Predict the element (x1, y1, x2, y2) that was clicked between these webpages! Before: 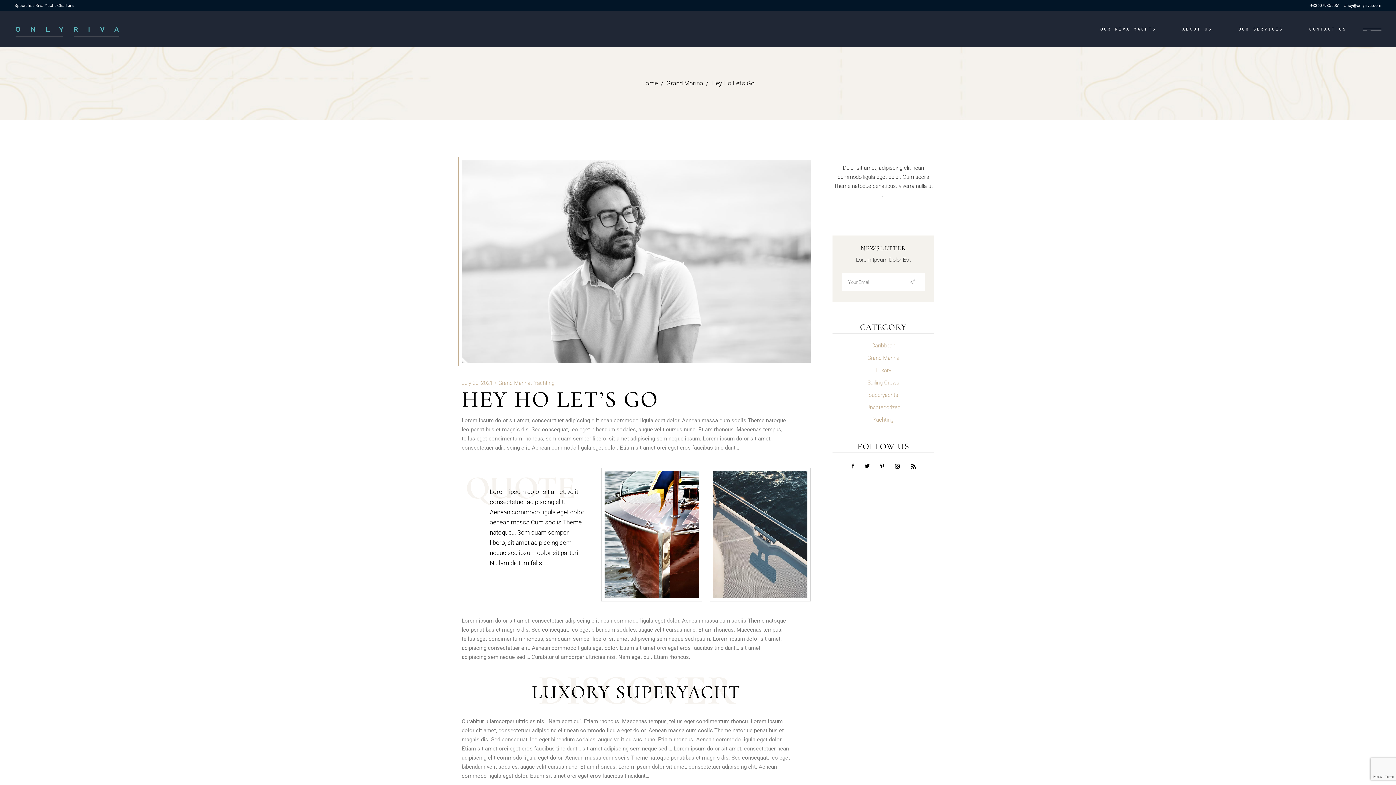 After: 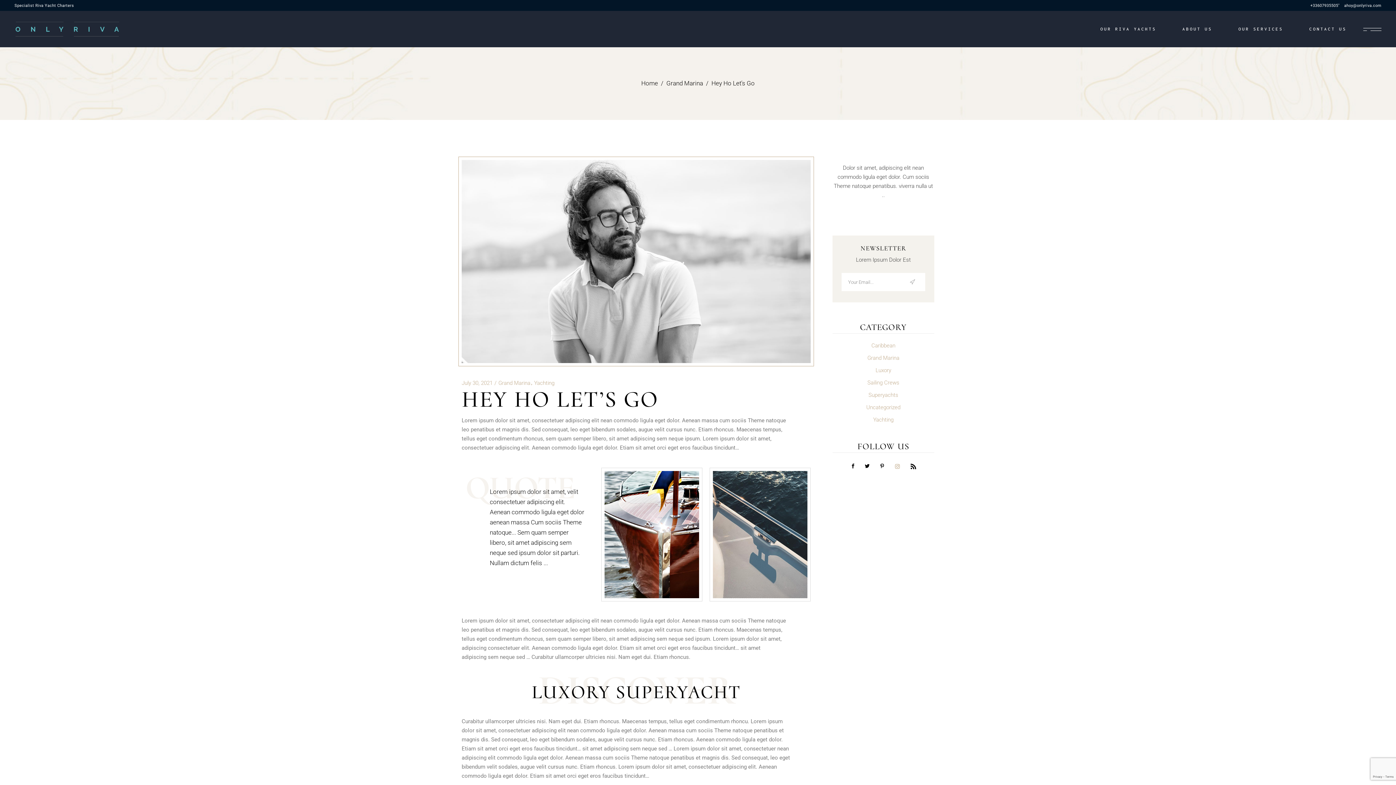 Action: bbox: (895, 464, 900, 469)